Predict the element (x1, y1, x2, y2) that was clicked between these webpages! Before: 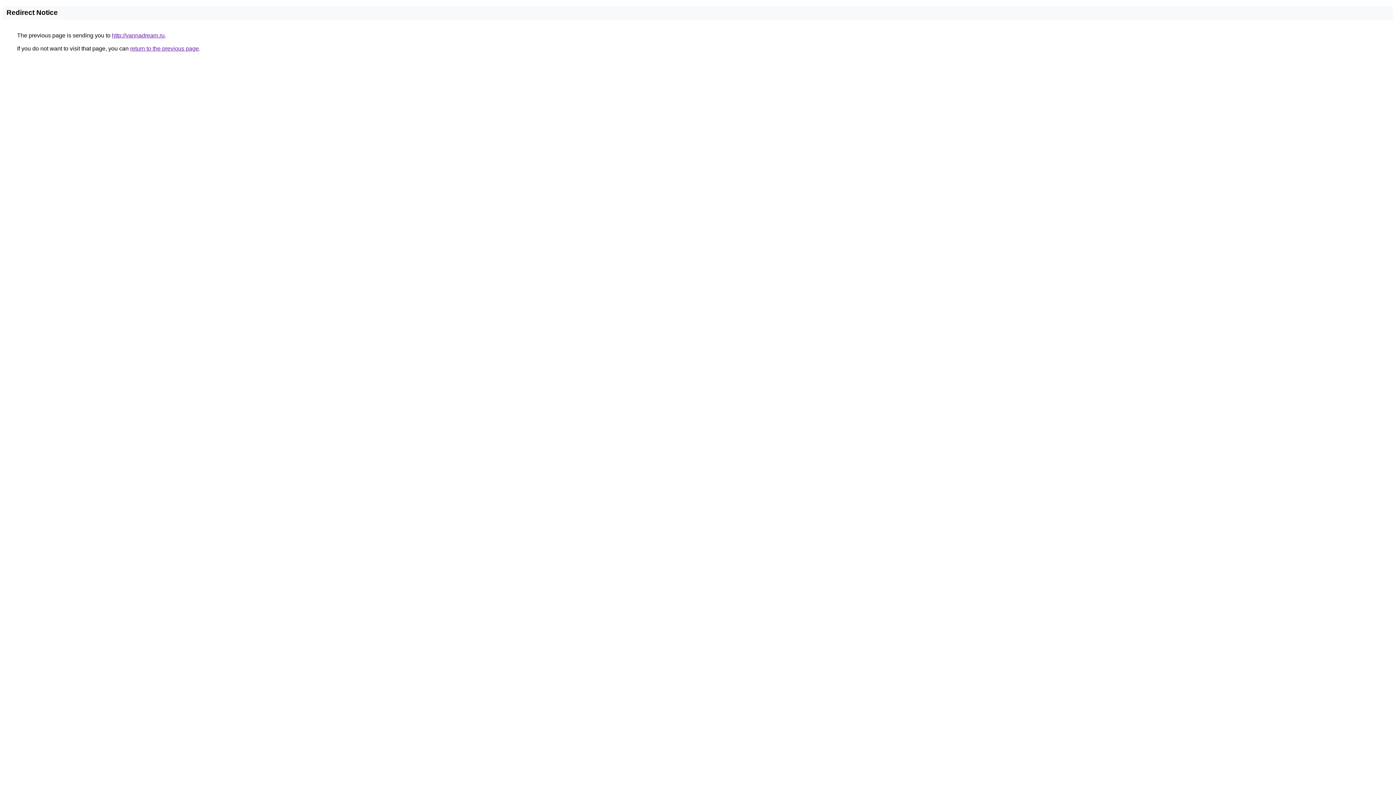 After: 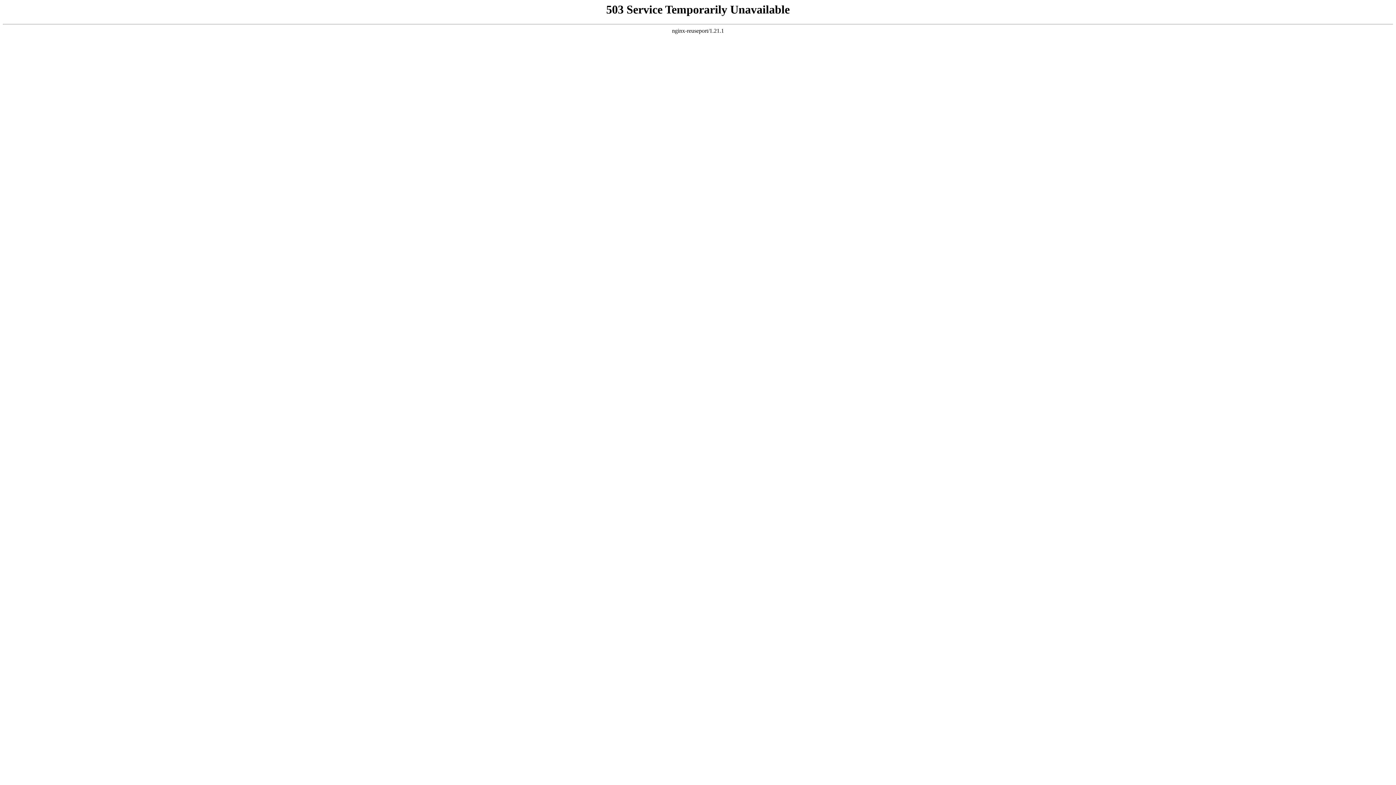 Action: label: http://vannadream.ru bbox: (112, 32, 164, 38)